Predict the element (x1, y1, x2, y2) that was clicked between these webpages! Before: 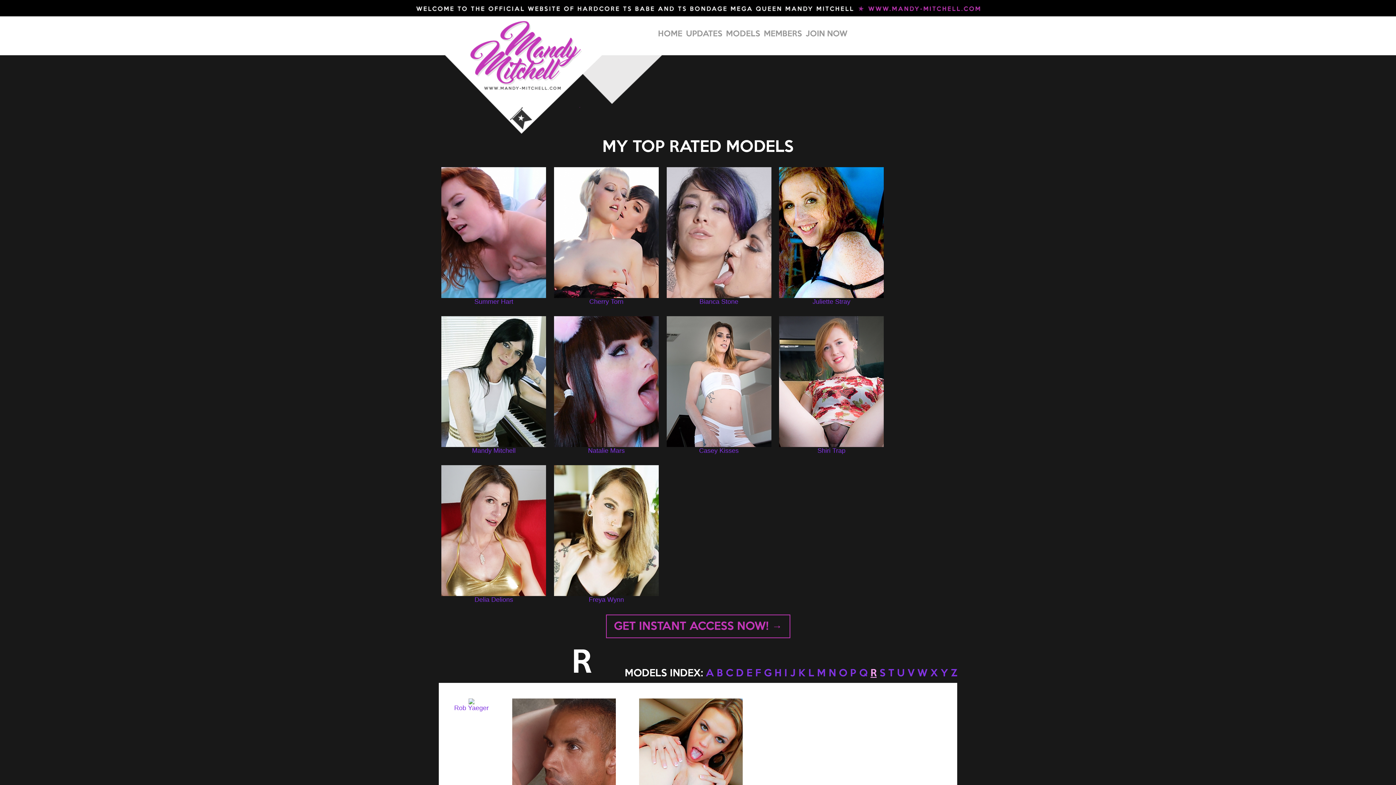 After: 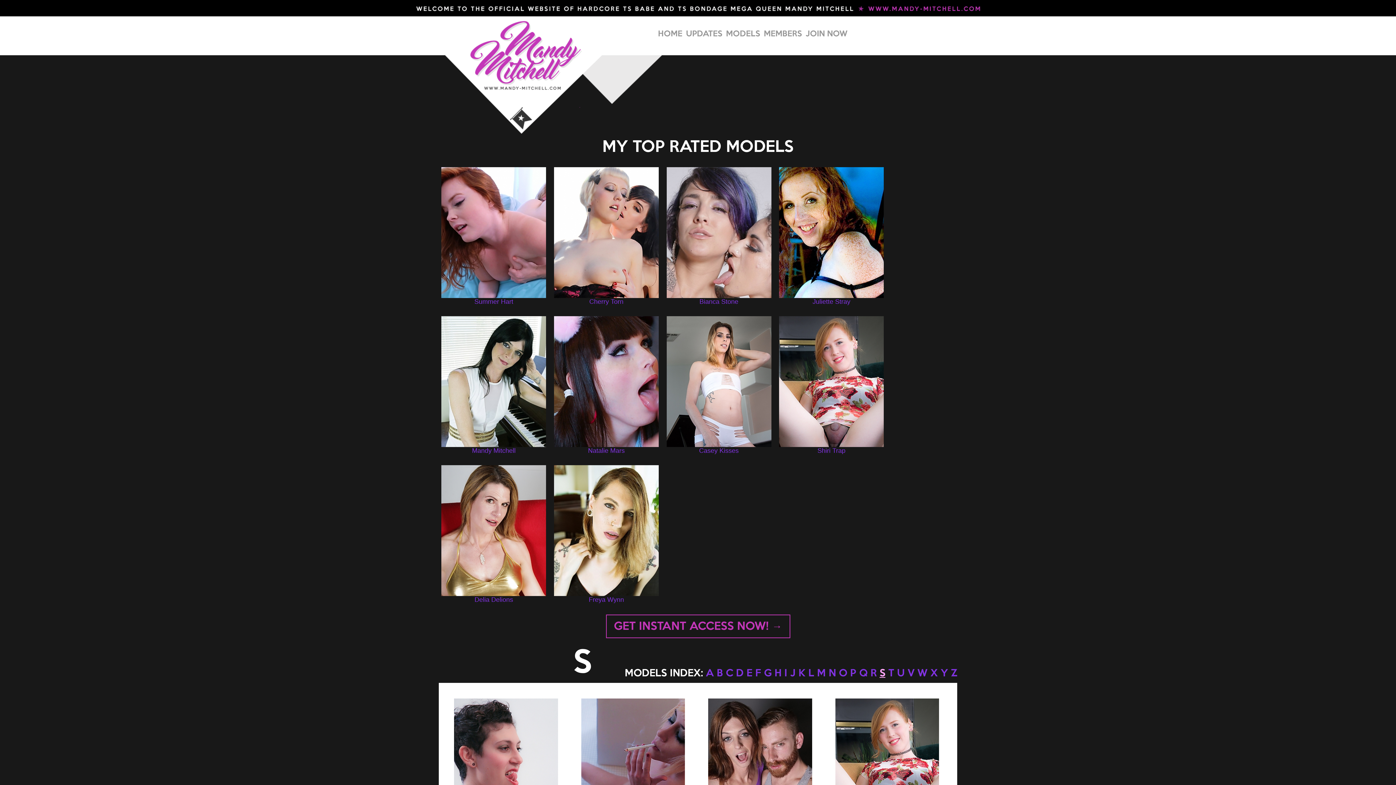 Action: bbox: (879, 669, 885, 678) label: S